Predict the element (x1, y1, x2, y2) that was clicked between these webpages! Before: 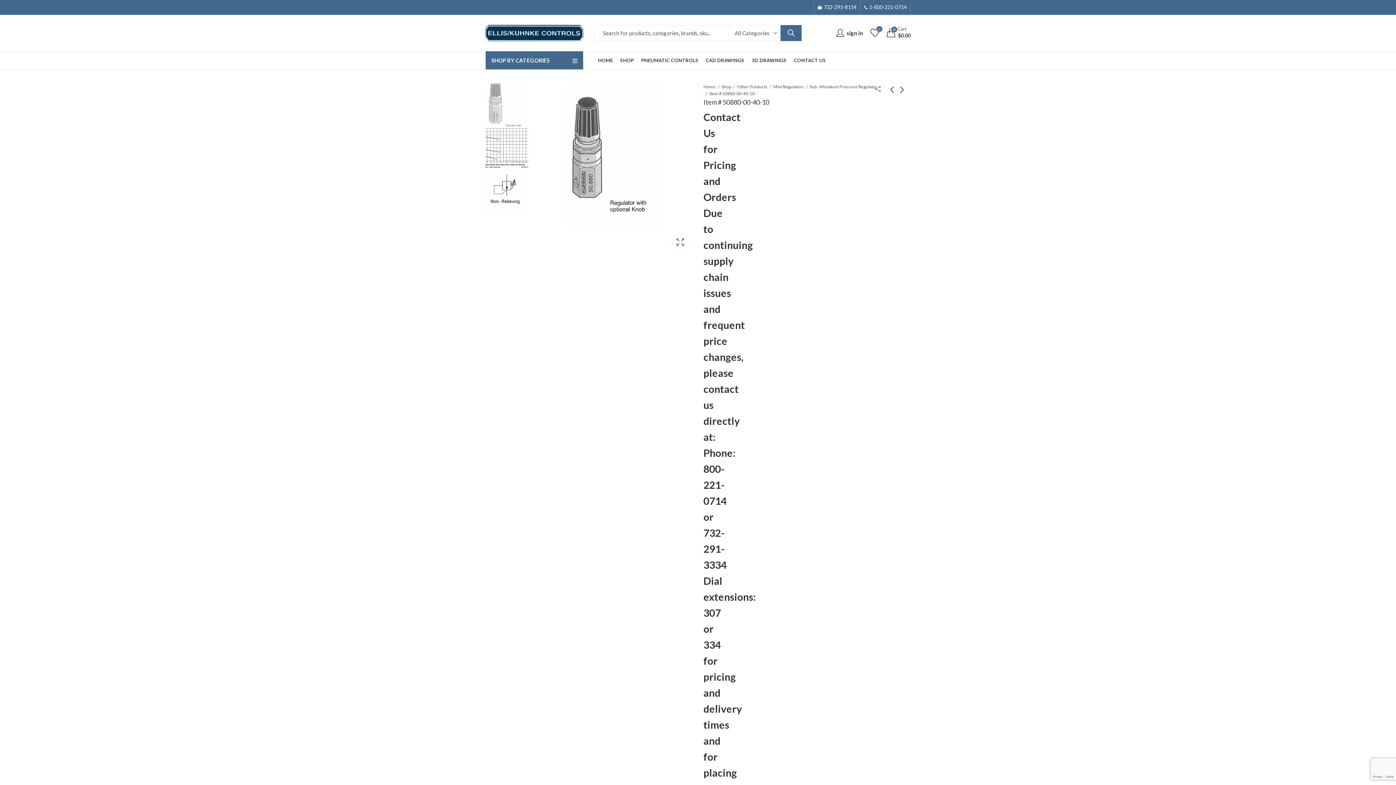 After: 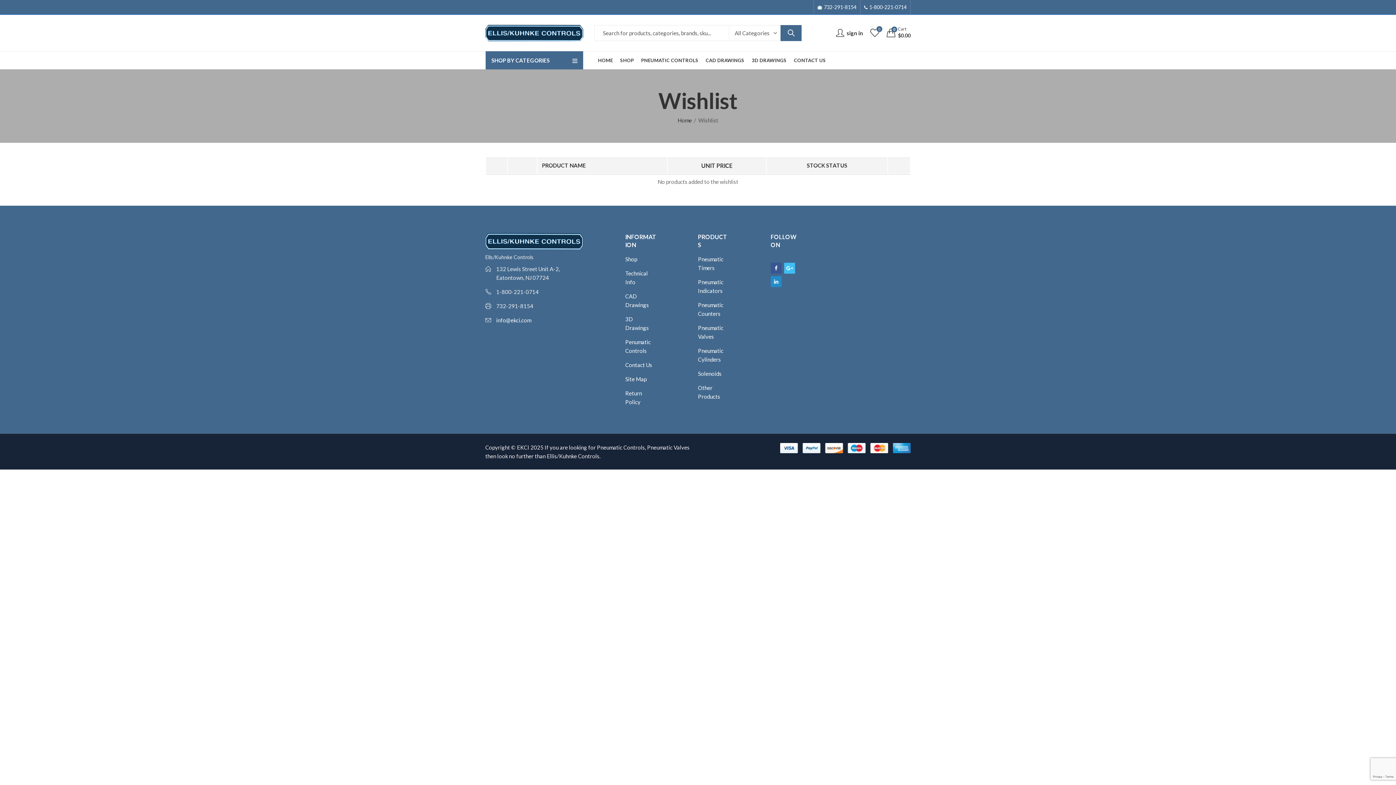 Action: bbox: (870, 29, 879, 35) label: 0